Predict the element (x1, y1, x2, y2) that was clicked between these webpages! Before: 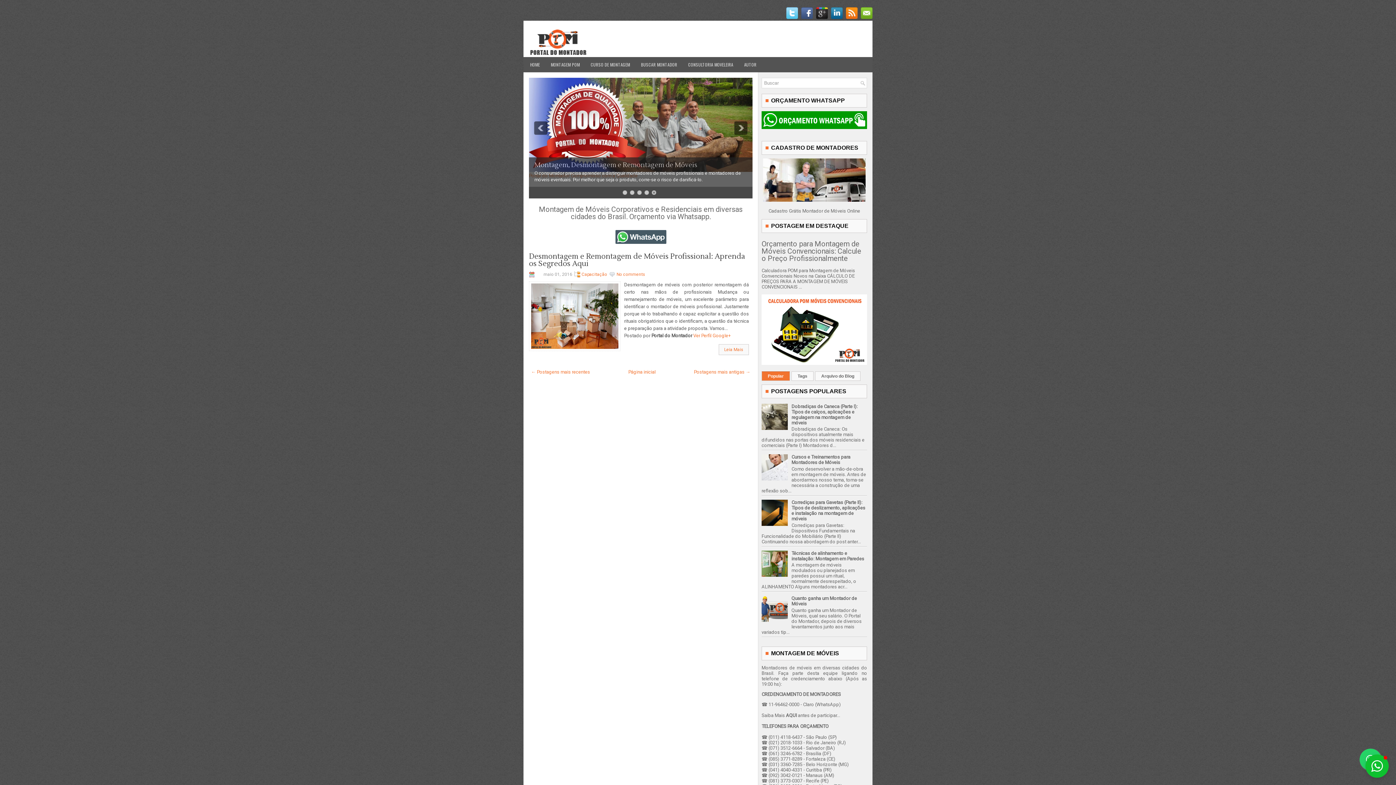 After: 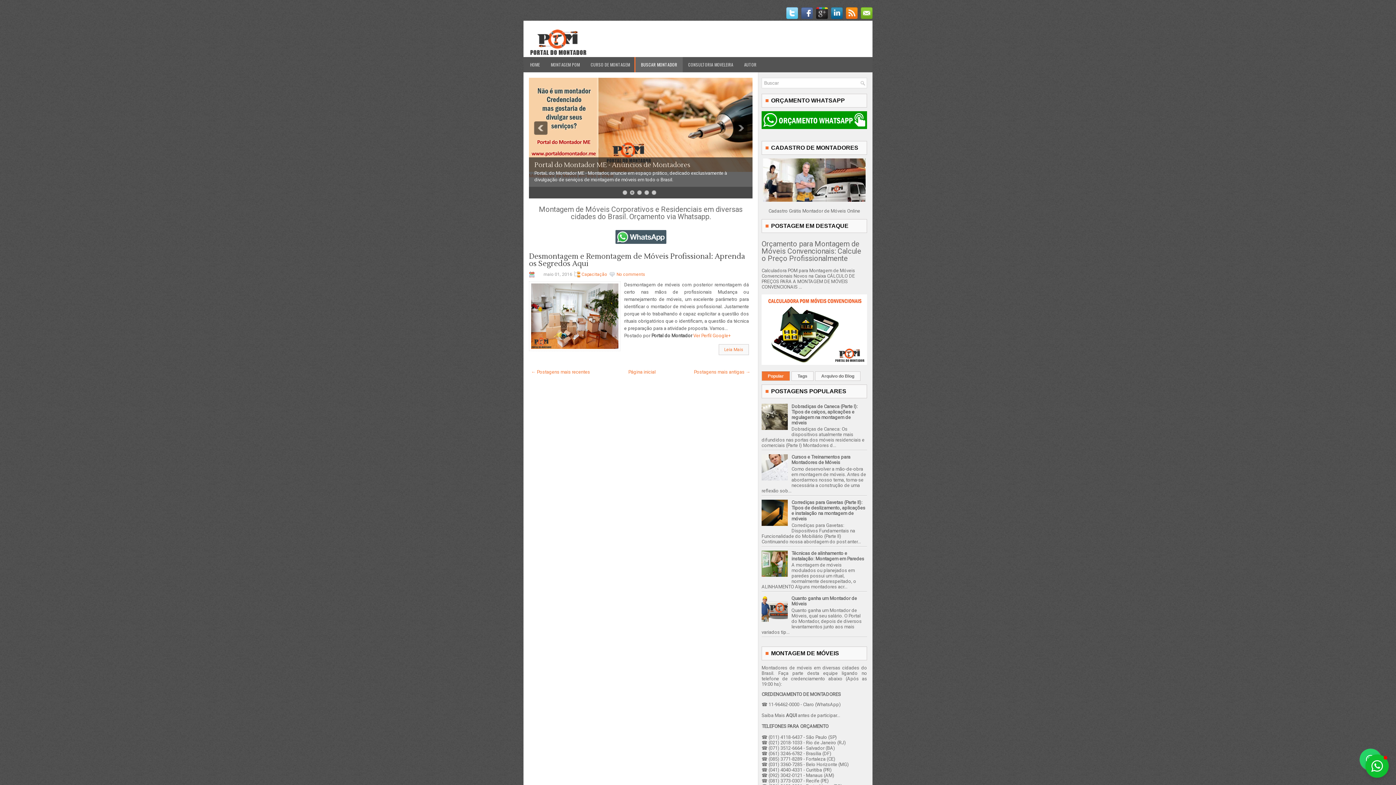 Action: bbox: (635, 57, 682, 72) label: BUSCAR MONTADOR